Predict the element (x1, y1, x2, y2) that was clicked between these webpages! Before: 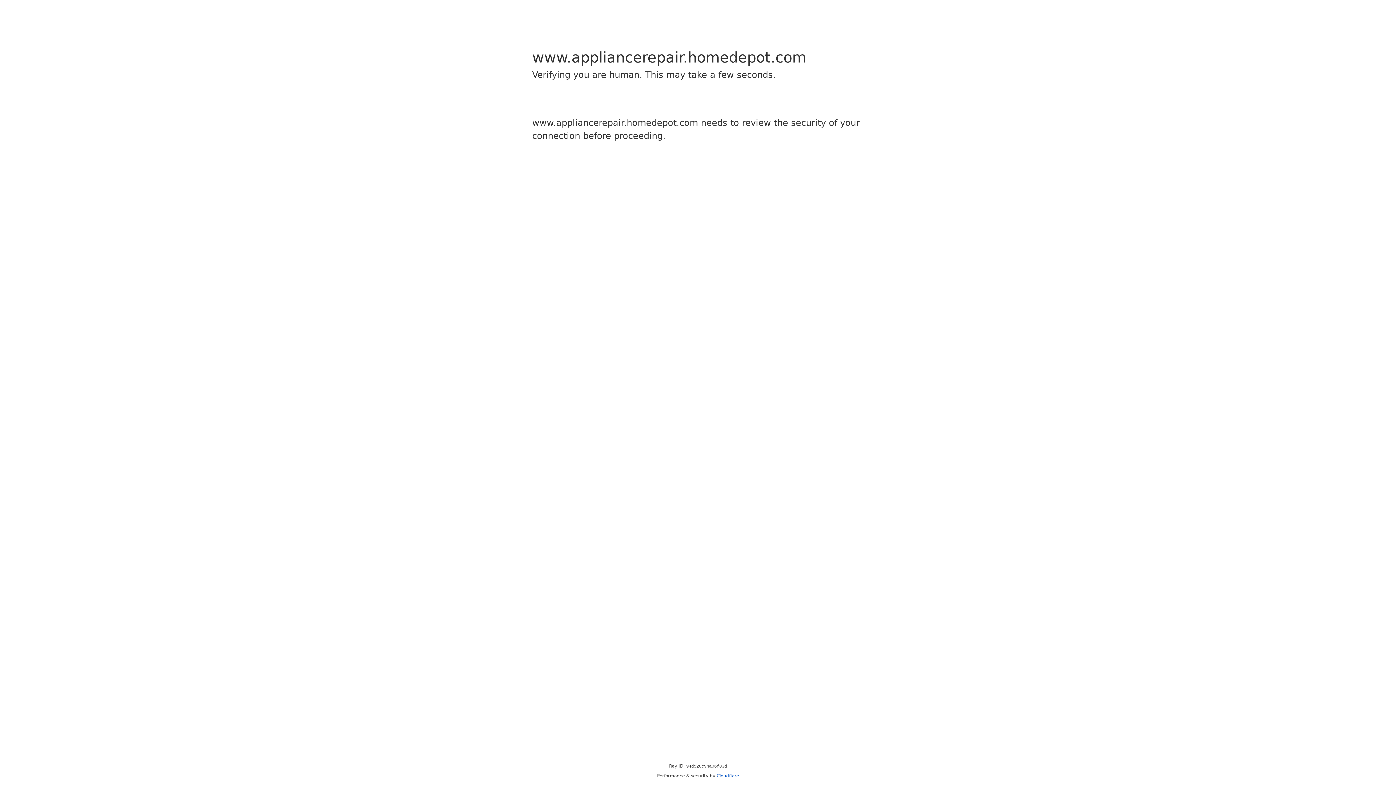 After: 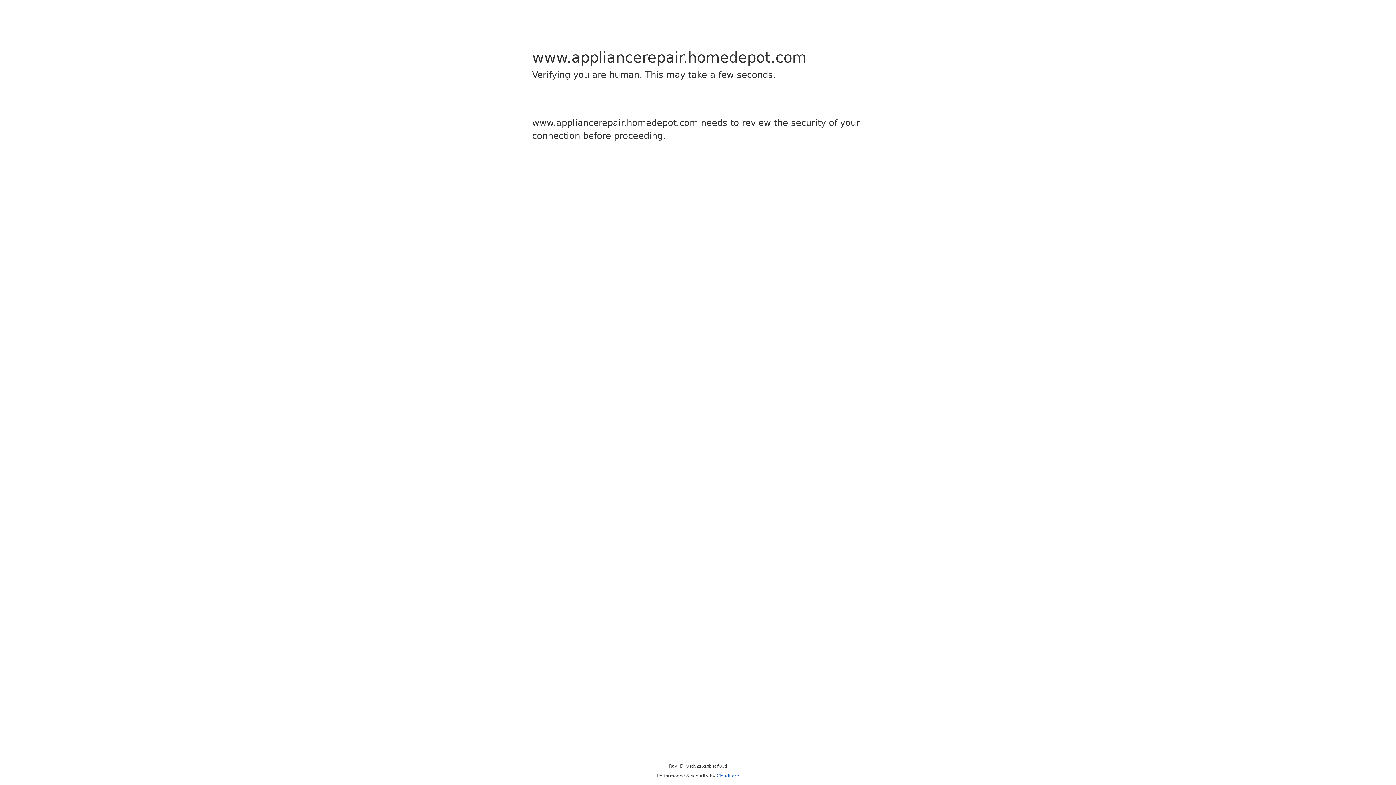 Action: bbox: (716, 773, 739, 778) label: Cloudflare